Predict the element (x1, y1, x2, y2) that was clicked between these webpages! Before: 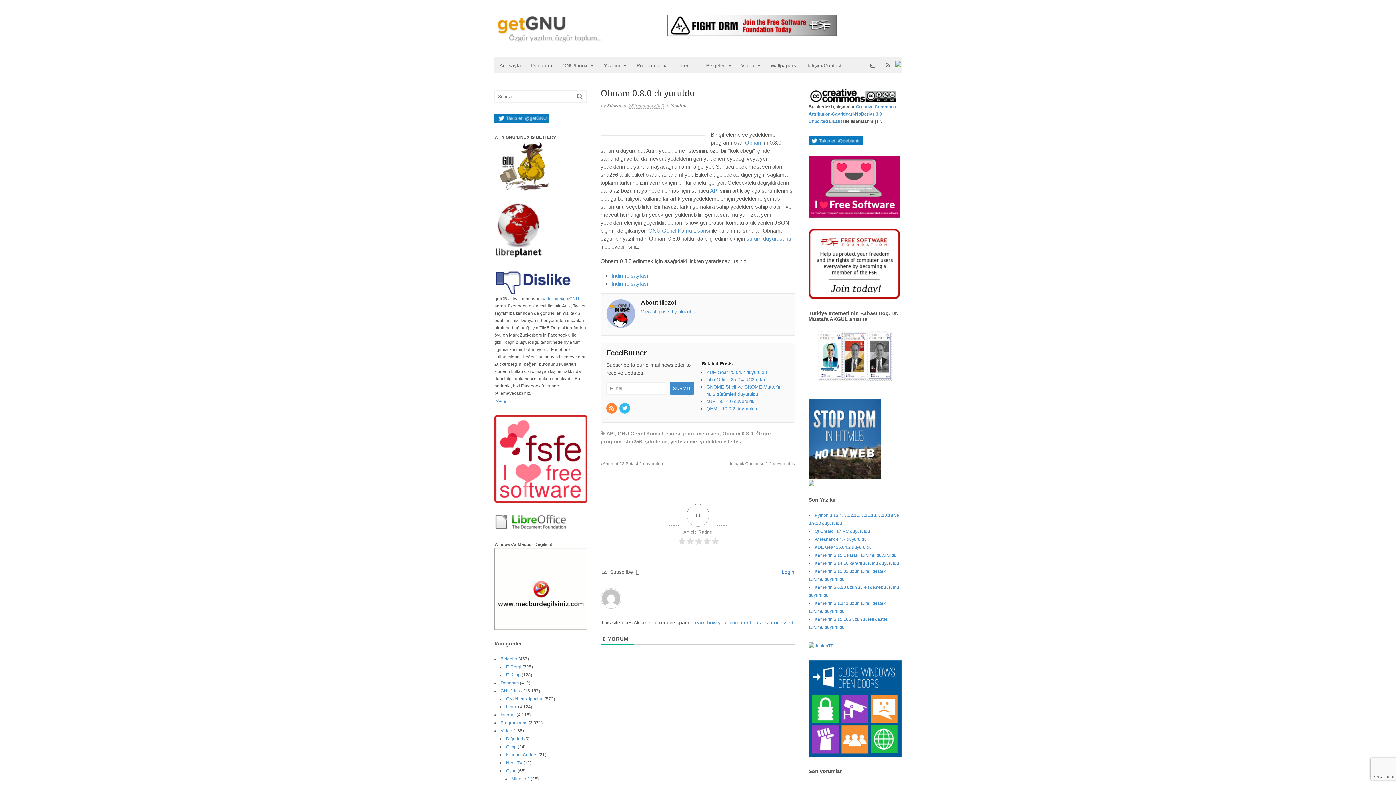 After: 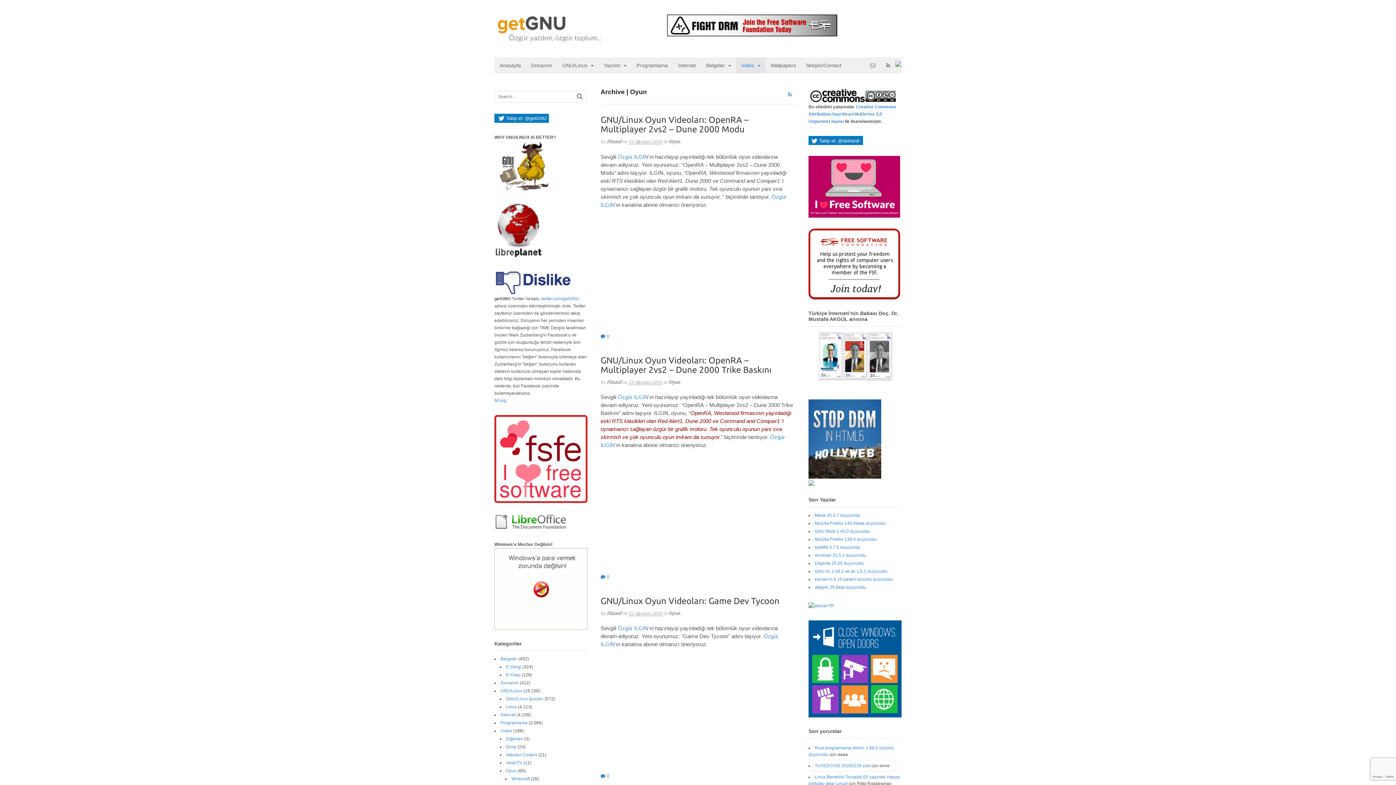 Action: label: Oyun bbox: (506, 768, 516, 773)